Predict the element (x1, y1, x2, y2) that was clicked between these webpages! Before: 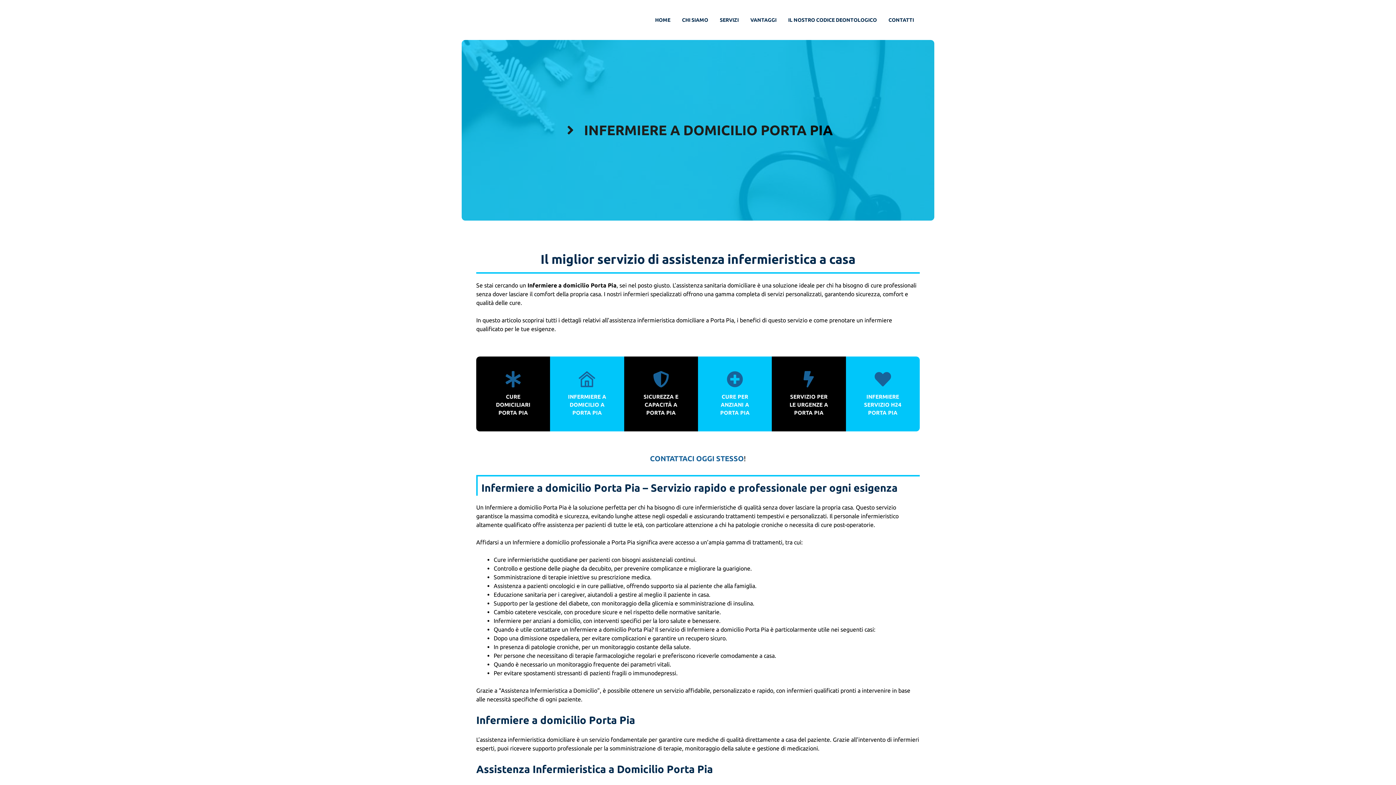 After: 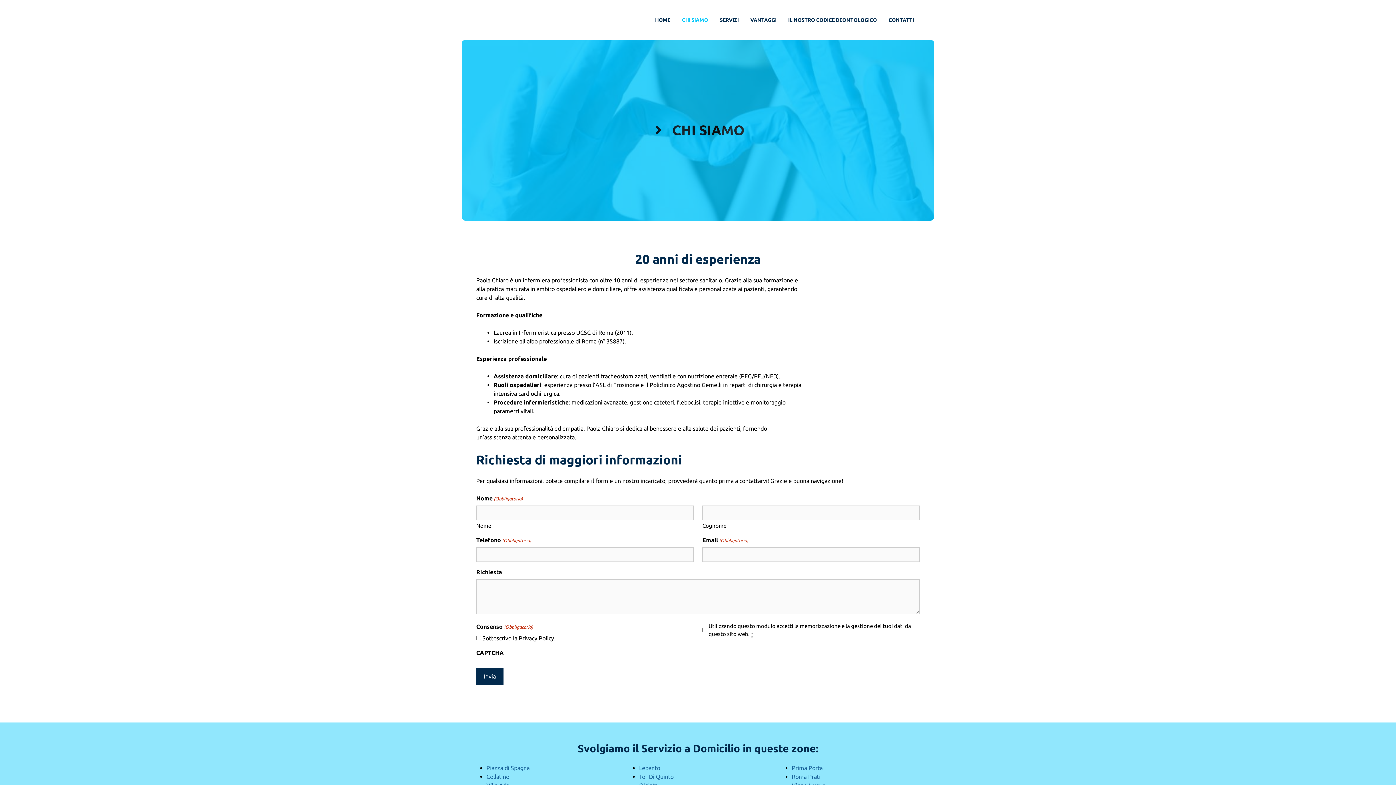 Action: label: CHI SIAMO bbox: (676, 9, 714, 30)